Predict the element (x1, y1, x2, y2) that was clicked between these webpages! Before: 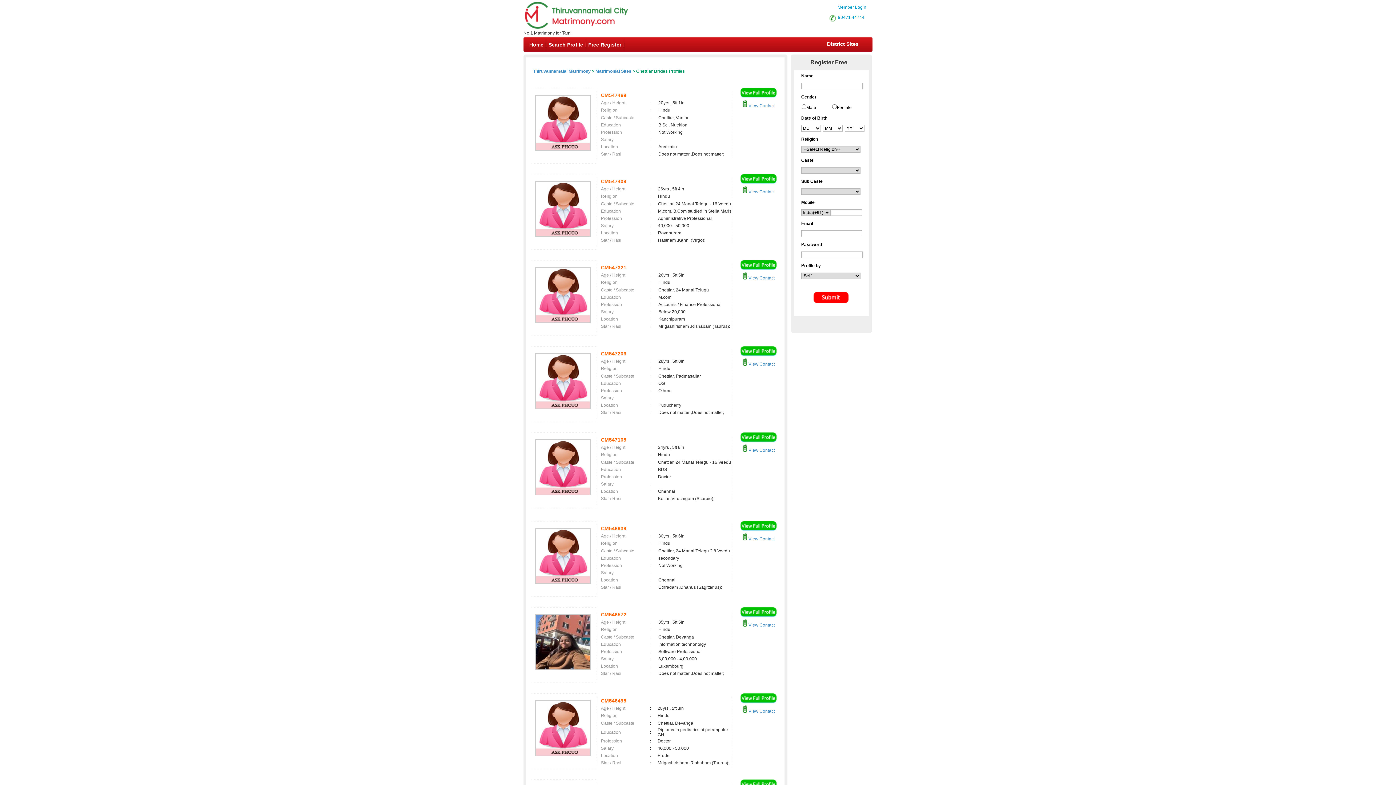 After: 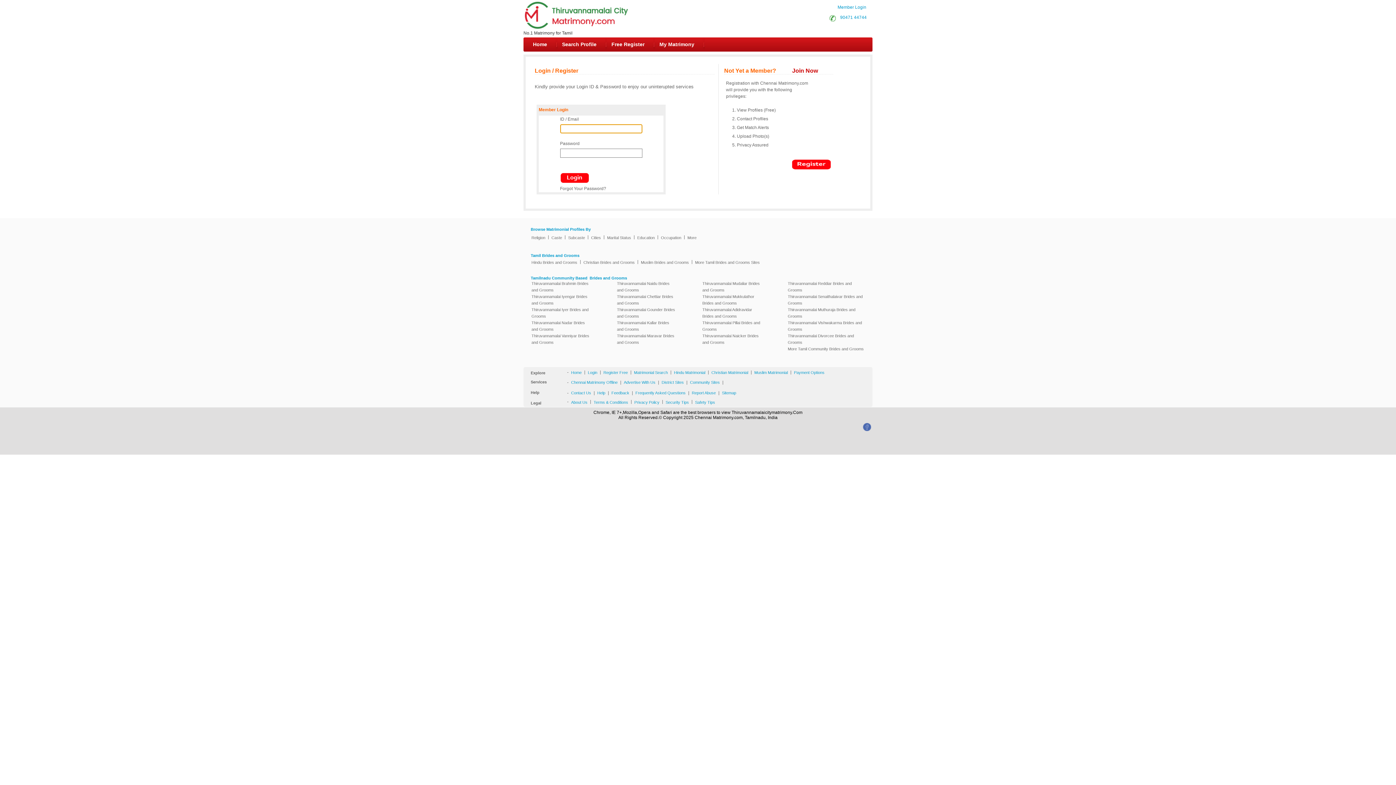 Action: label:  View Contact bbox: (742, 103, 774, 108)